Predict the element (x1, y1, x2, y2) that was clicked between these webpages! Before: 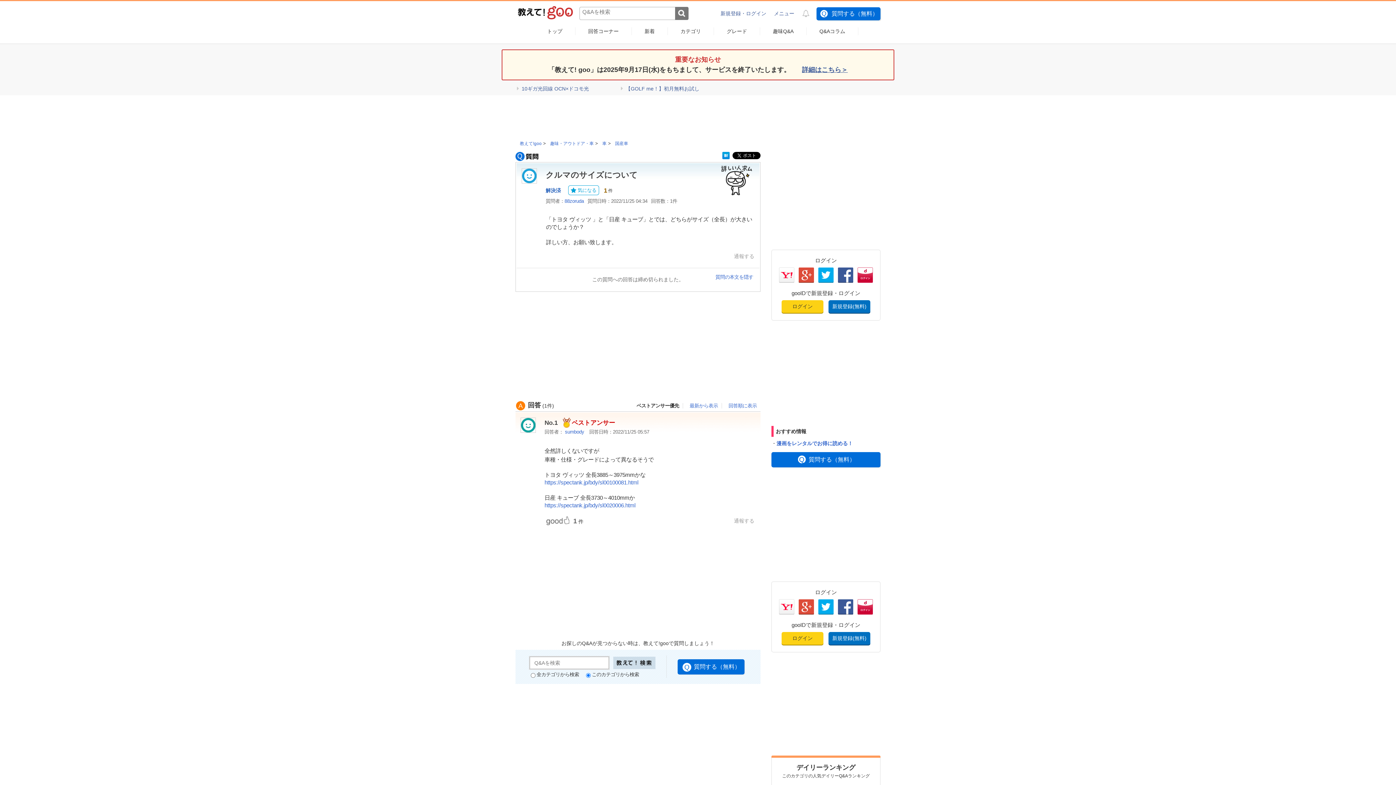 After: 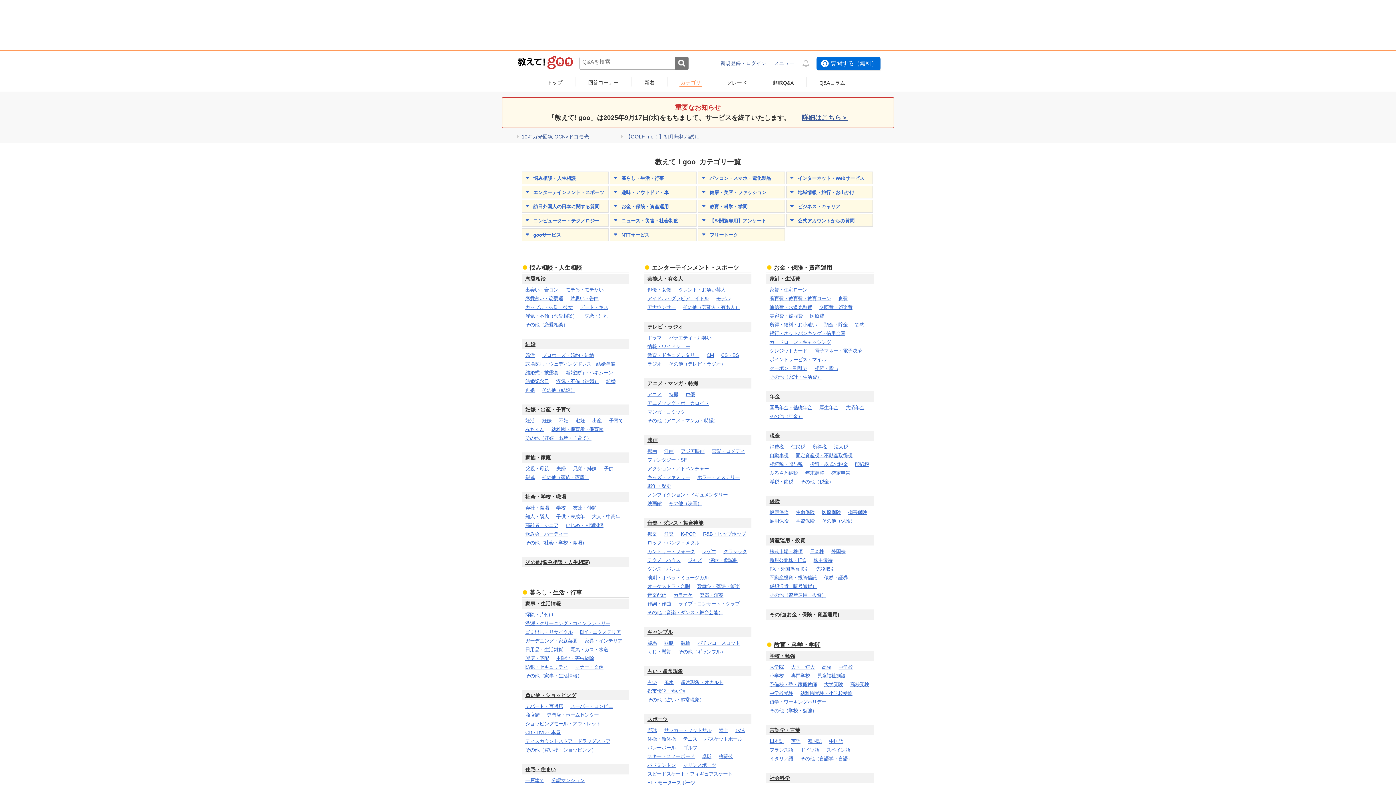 Action: bbox: (679, 28, 702, 34) label: カテゴリ